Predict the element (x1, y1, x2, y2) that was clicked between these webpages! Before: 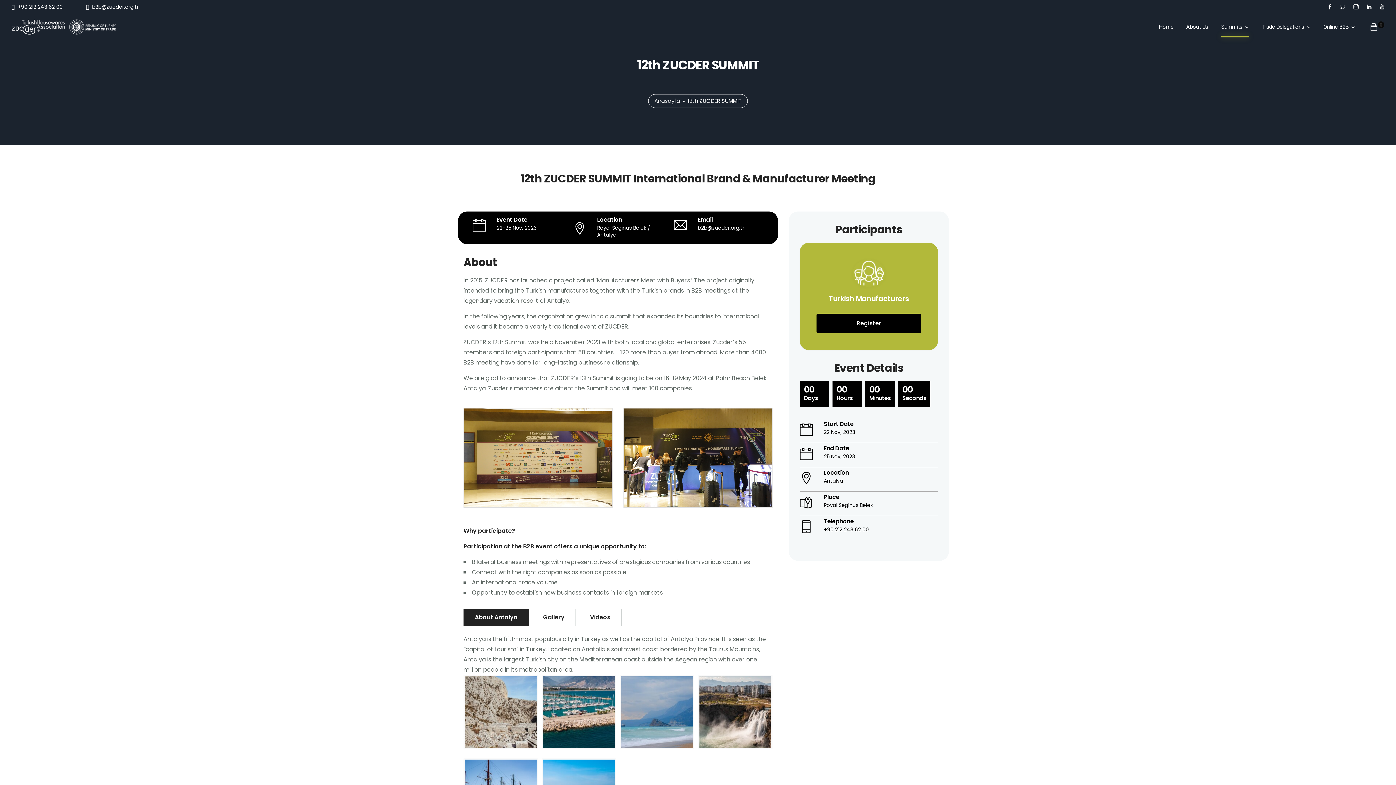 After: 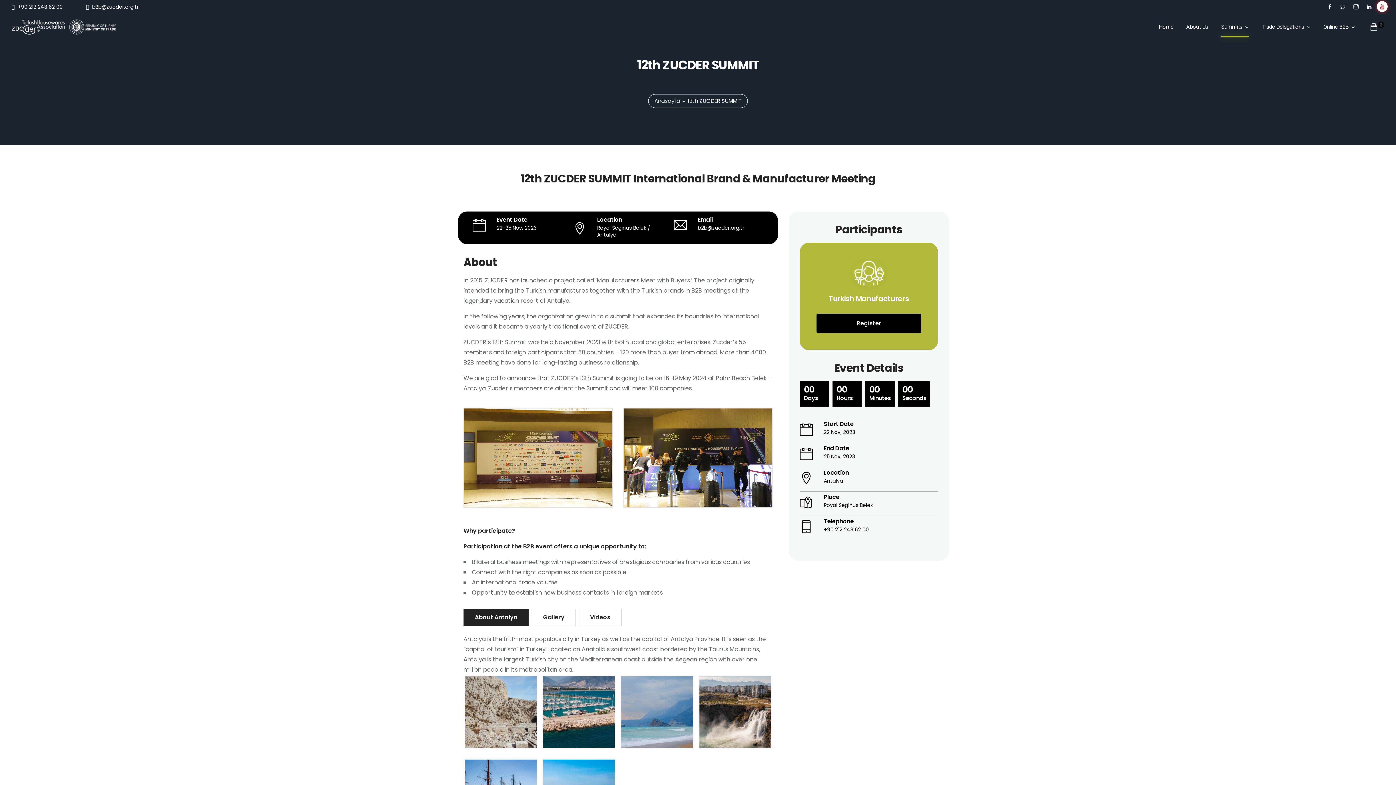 Action: bbox: (1377, 1, 1388, 12)